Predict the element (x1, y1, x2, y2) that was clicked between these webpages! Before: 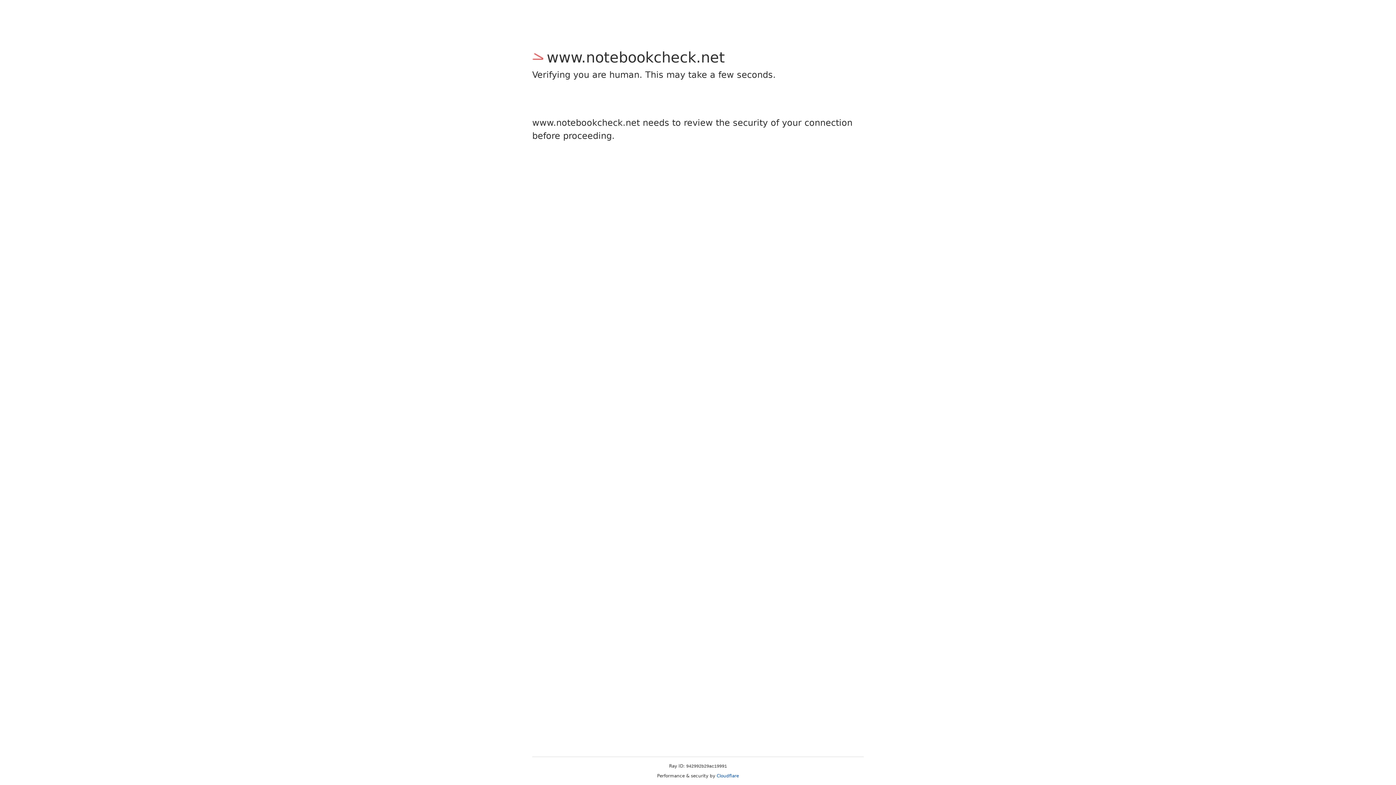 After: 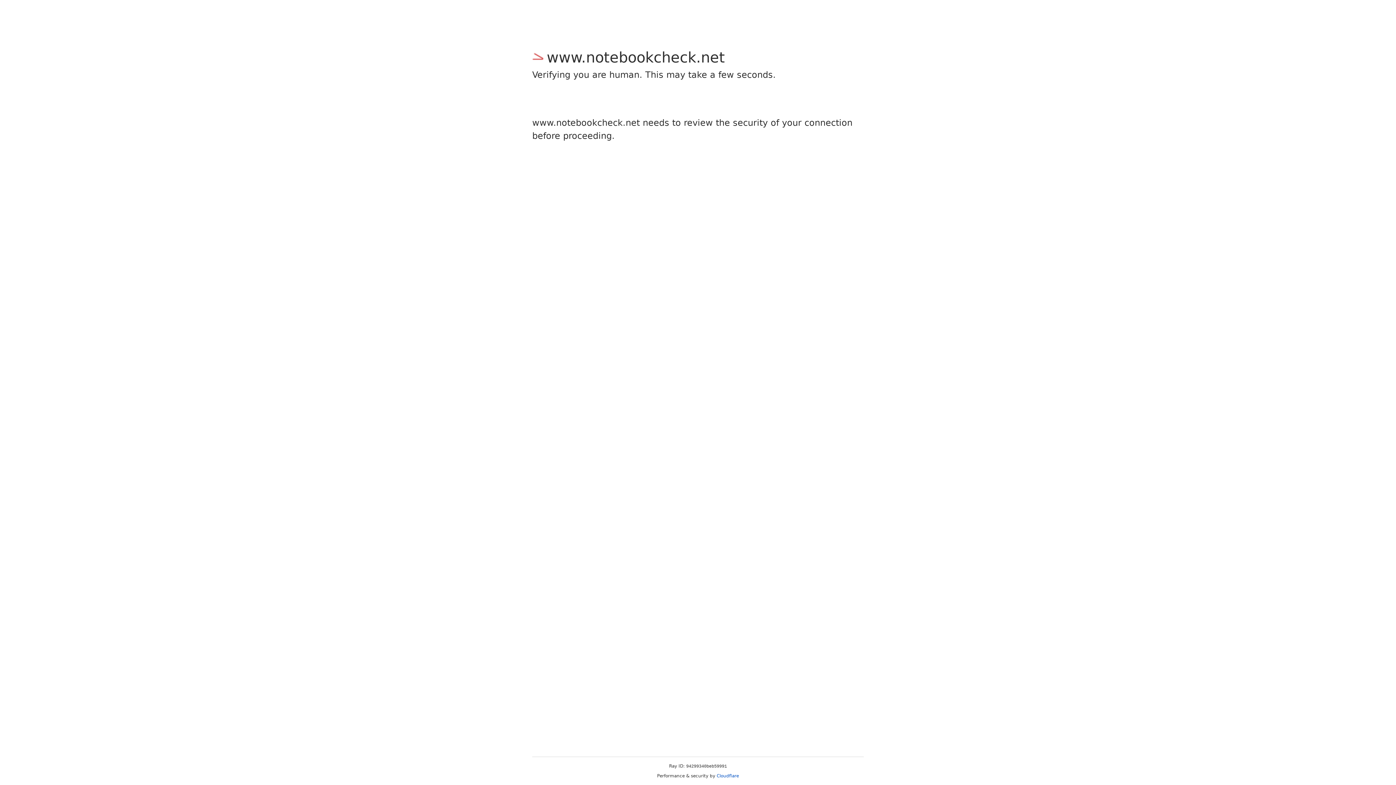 Action: bbox: (716, 773, 739, 778) label: Cloudflare